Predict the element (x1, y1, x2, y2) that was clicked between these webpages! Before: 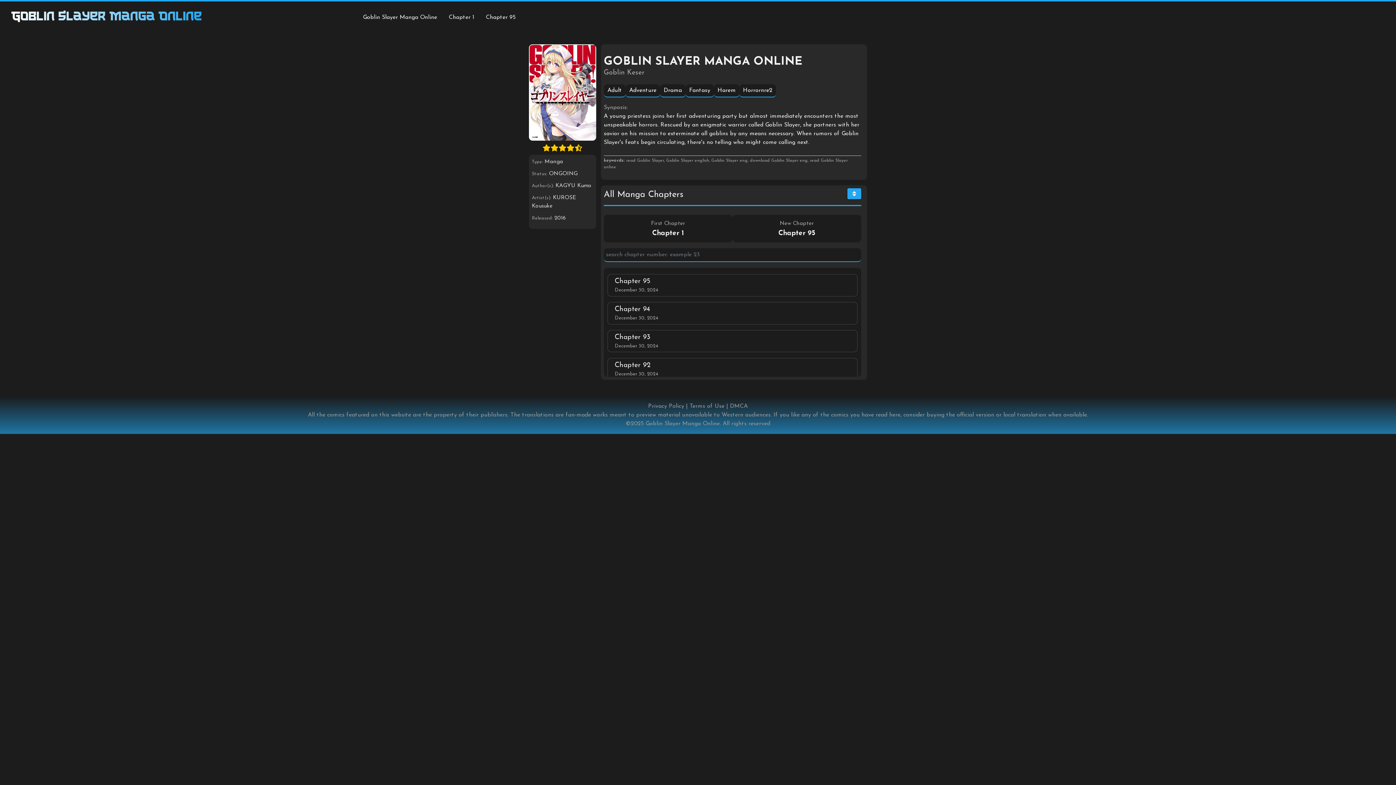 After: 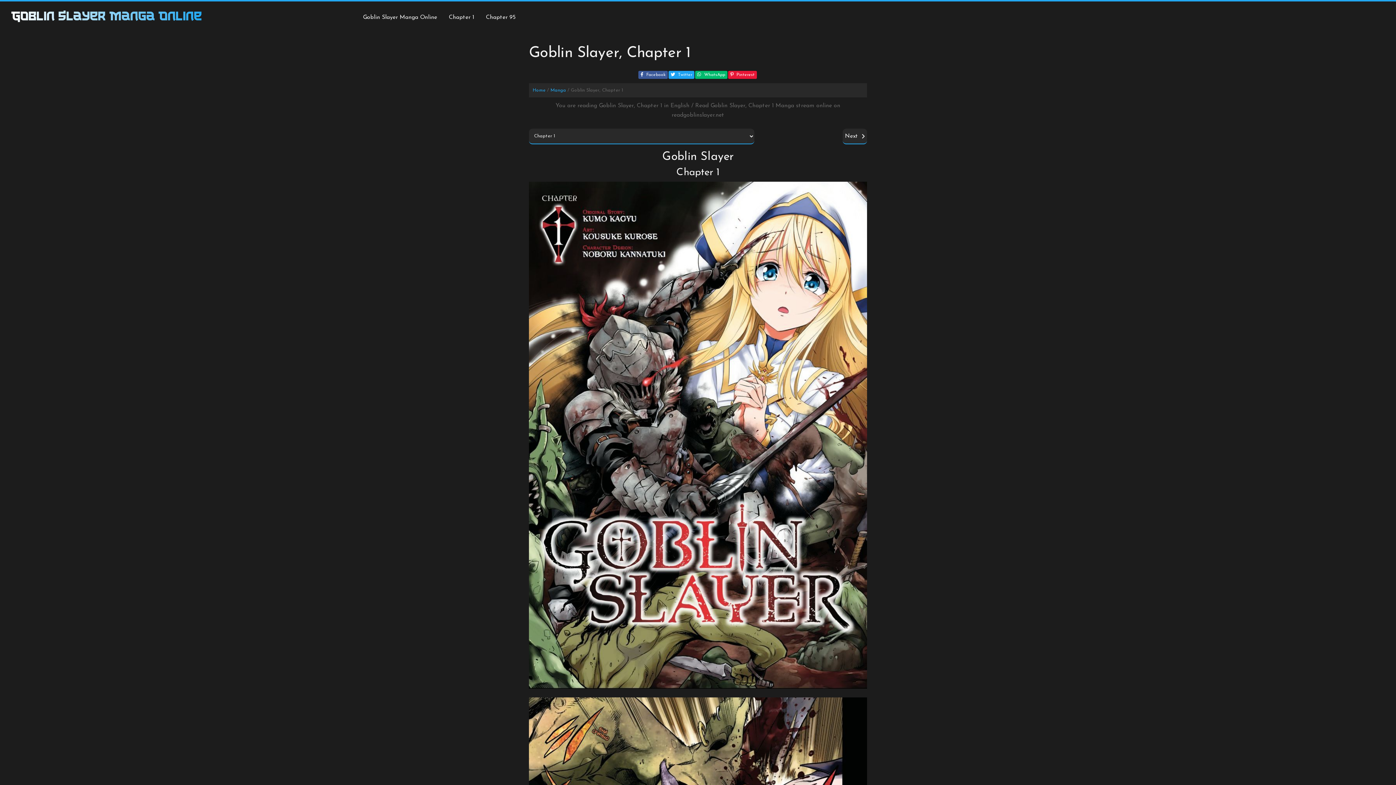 Action: bbox: (443, 7, 480, 27) label: Goblin Slayer, Chapter 1